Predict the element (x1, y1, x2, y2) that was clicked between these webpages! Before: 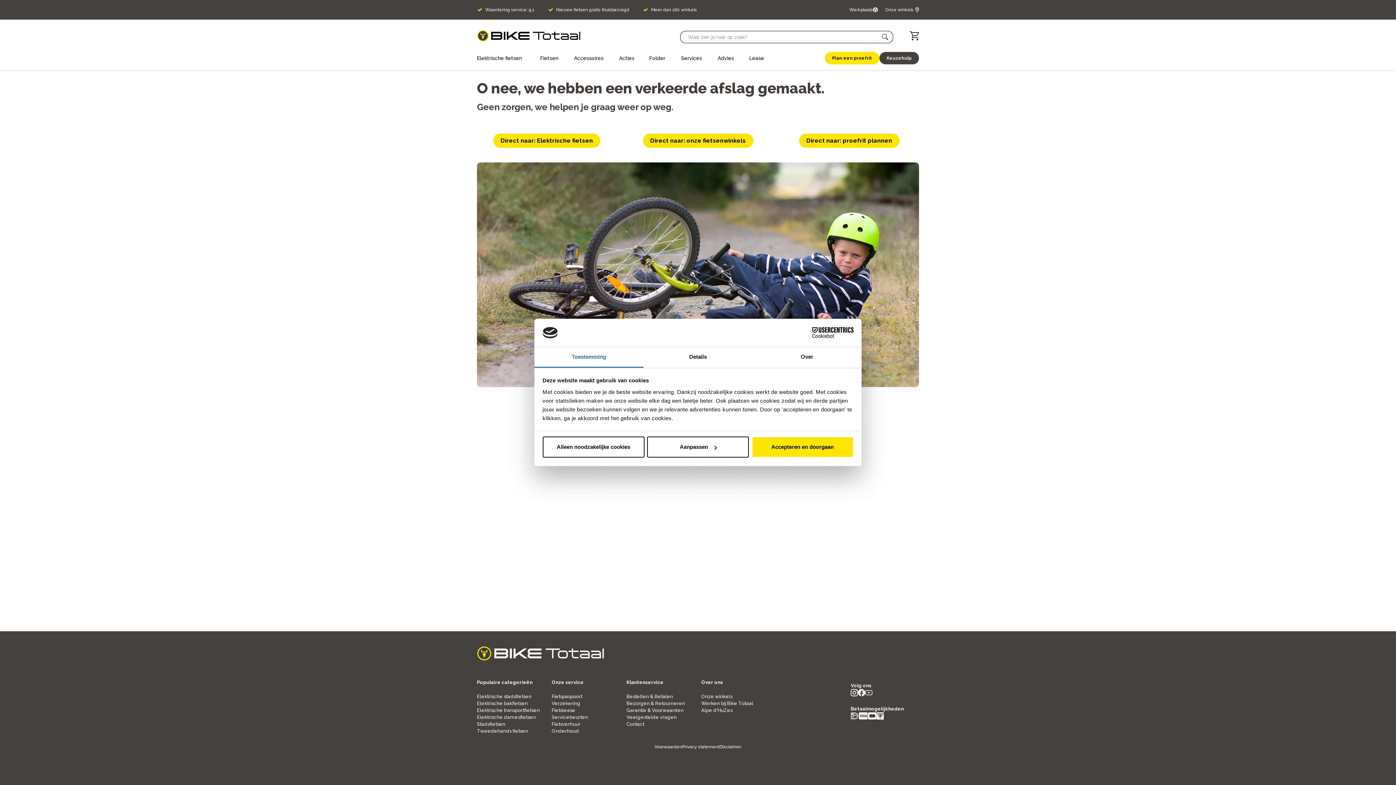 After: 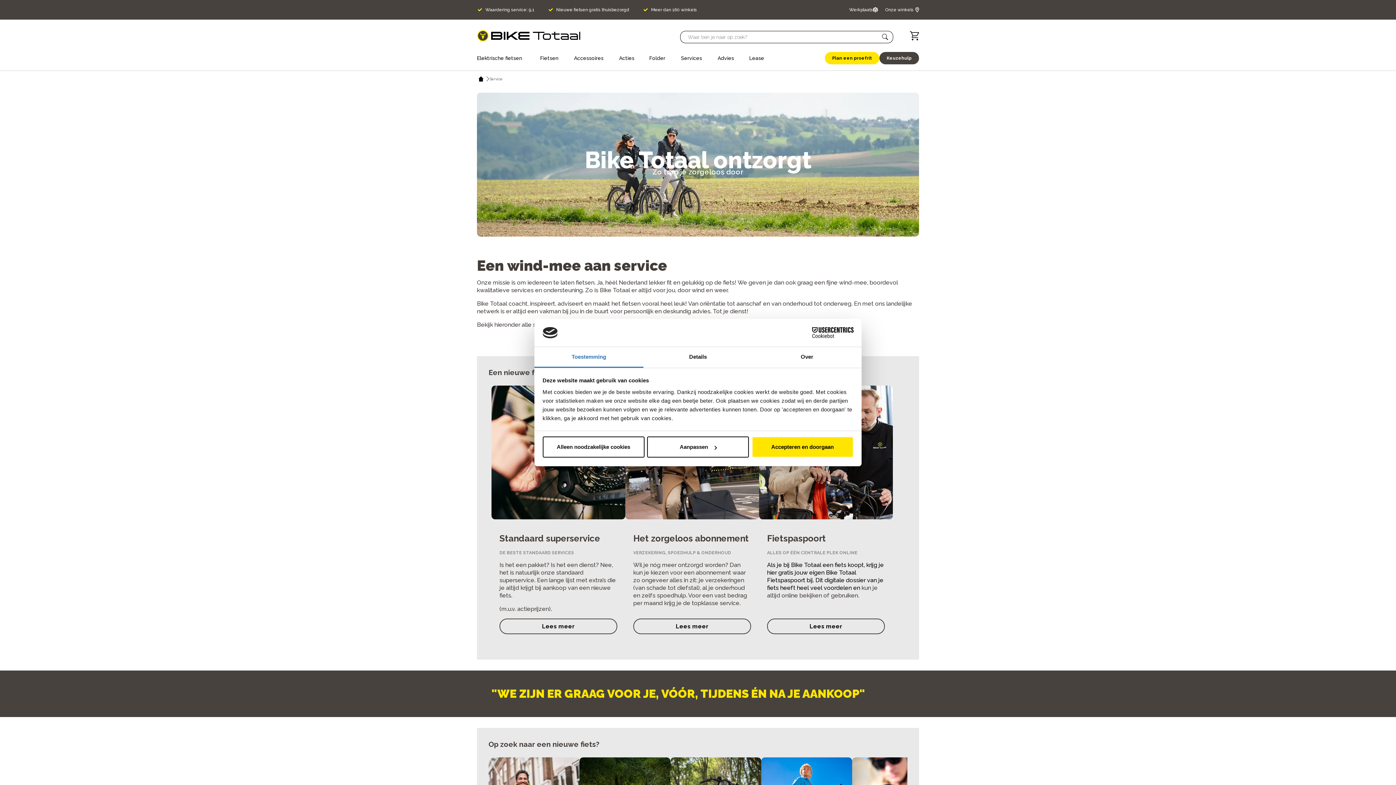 Action: label: Onze service bbox: (551, 680, 583, 685)